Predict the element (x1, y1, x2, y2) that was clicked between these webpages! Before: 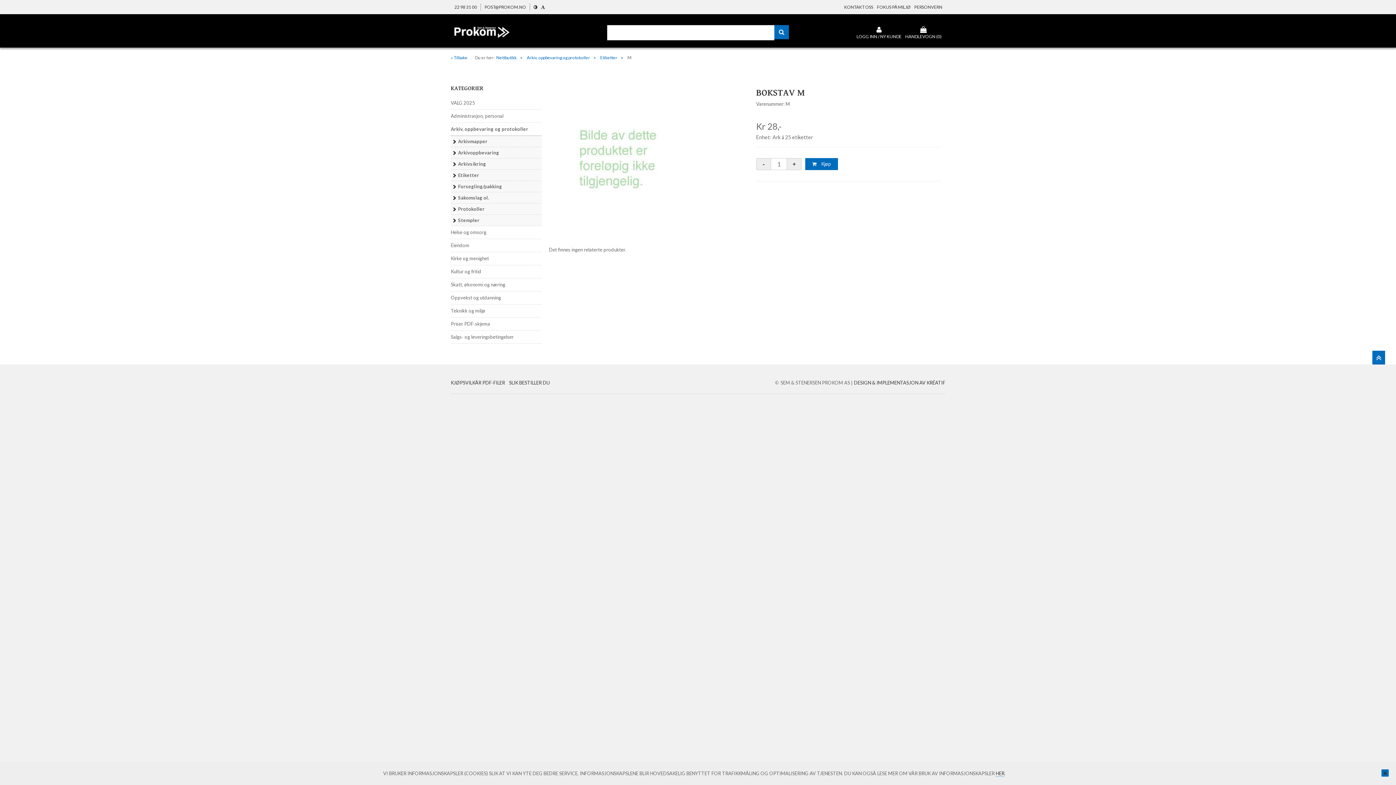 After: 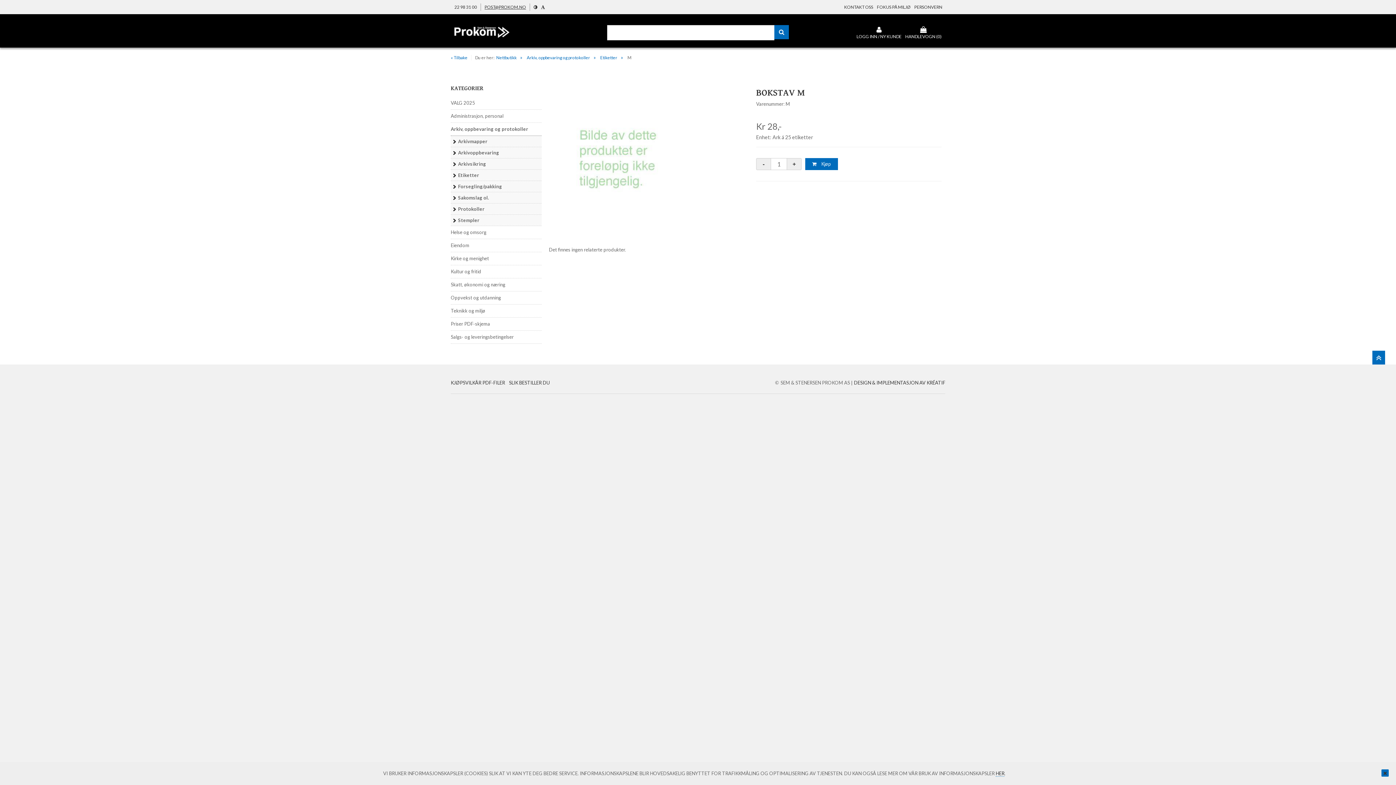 Action: label: POST@PROKOM.NO bbox: (484, 4, 526, 9)